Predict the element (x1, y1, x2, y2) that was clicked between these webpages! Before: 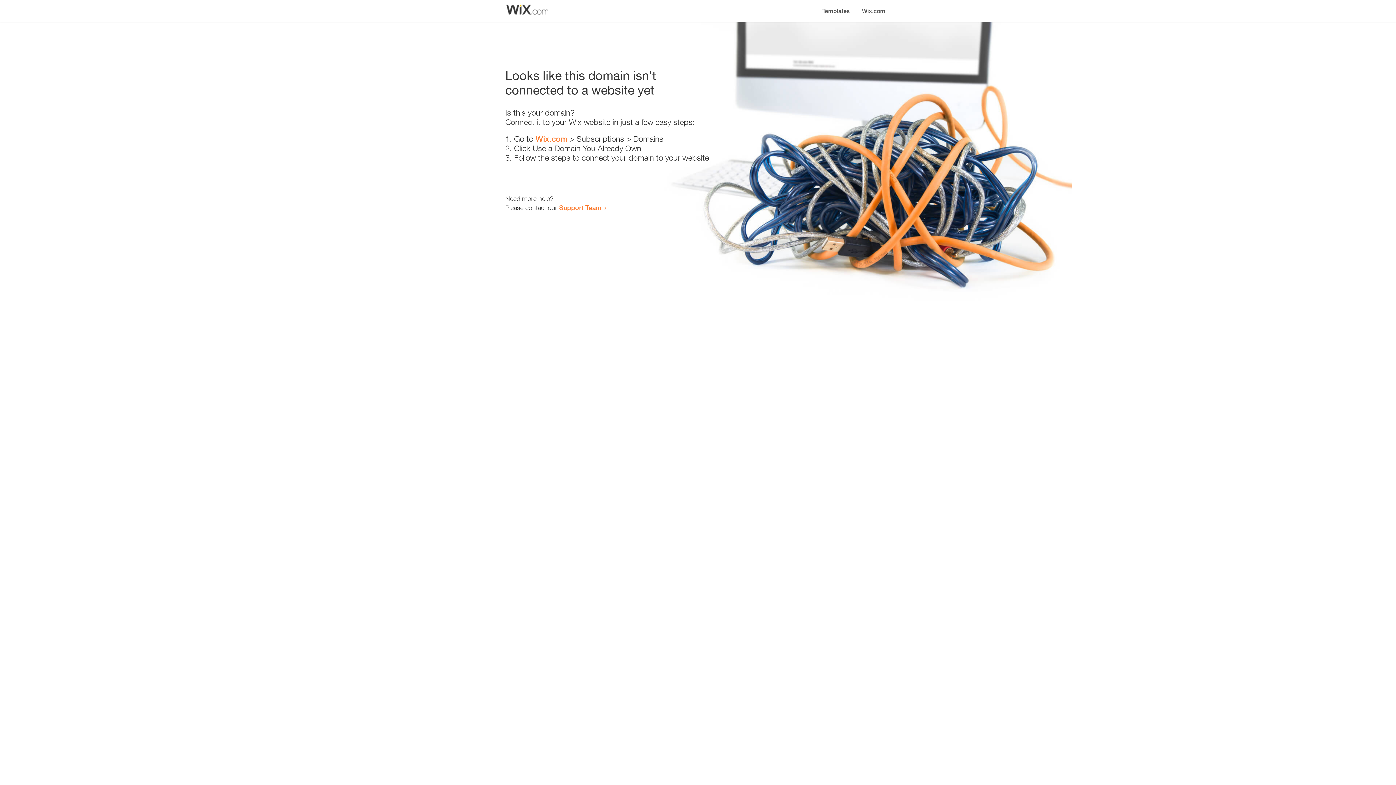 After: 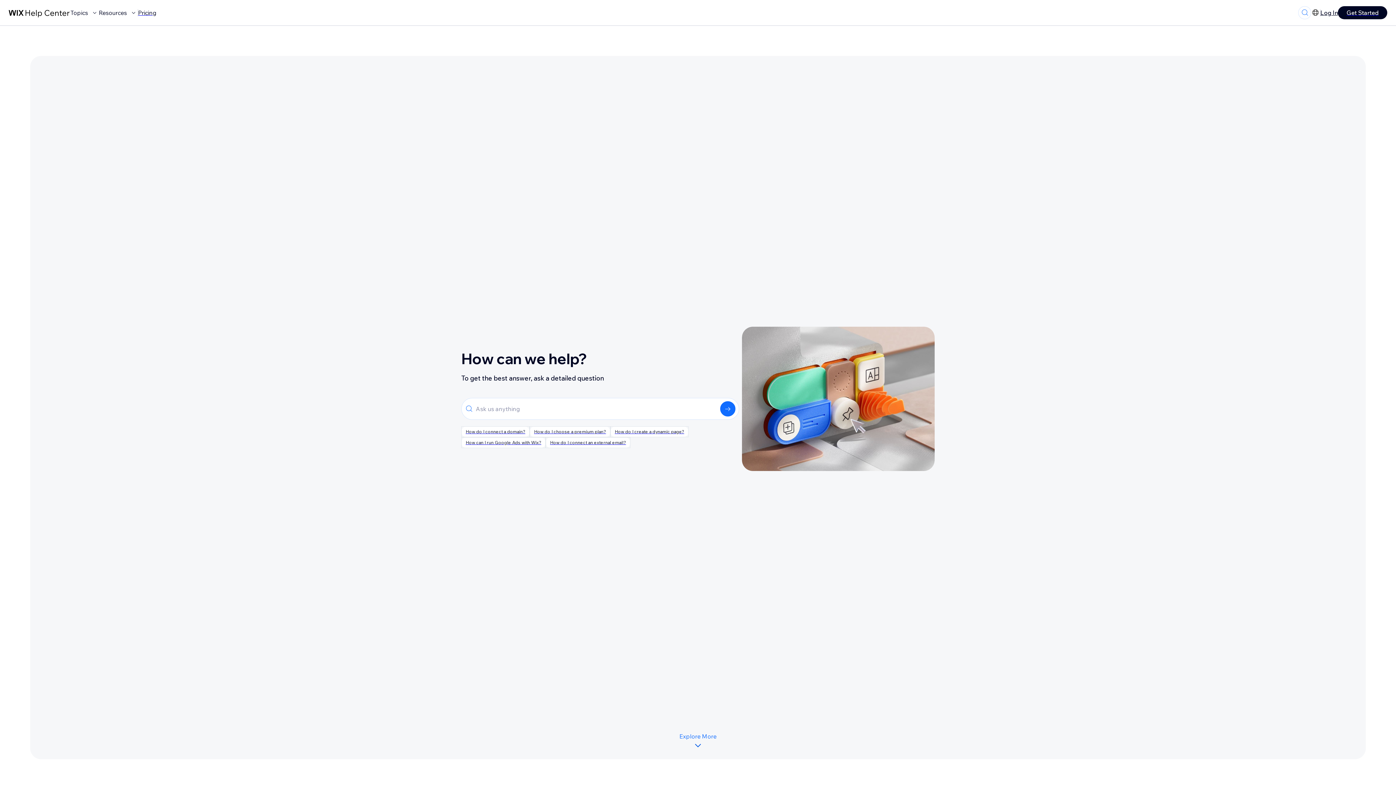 Action: label: Support Team bbox: (559, 203, 601, 211)